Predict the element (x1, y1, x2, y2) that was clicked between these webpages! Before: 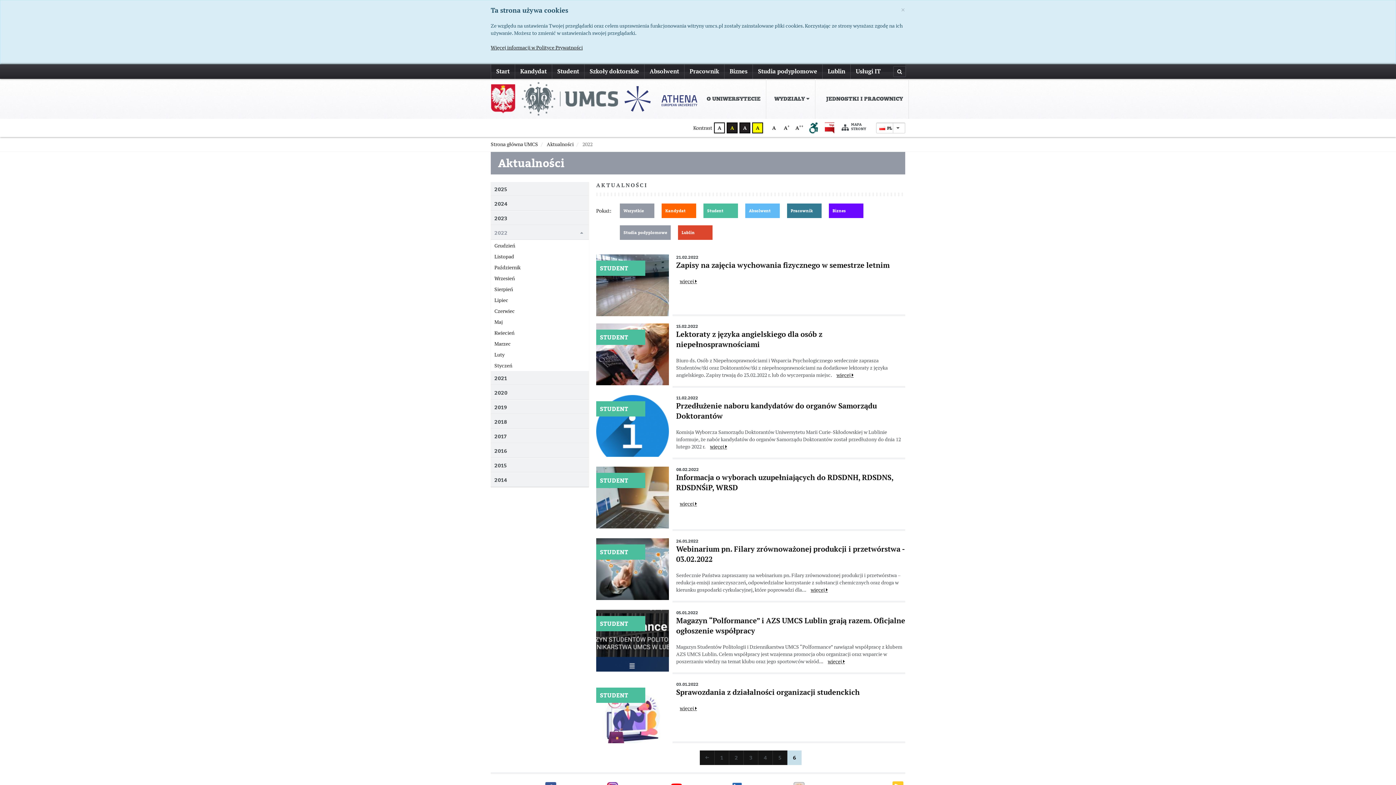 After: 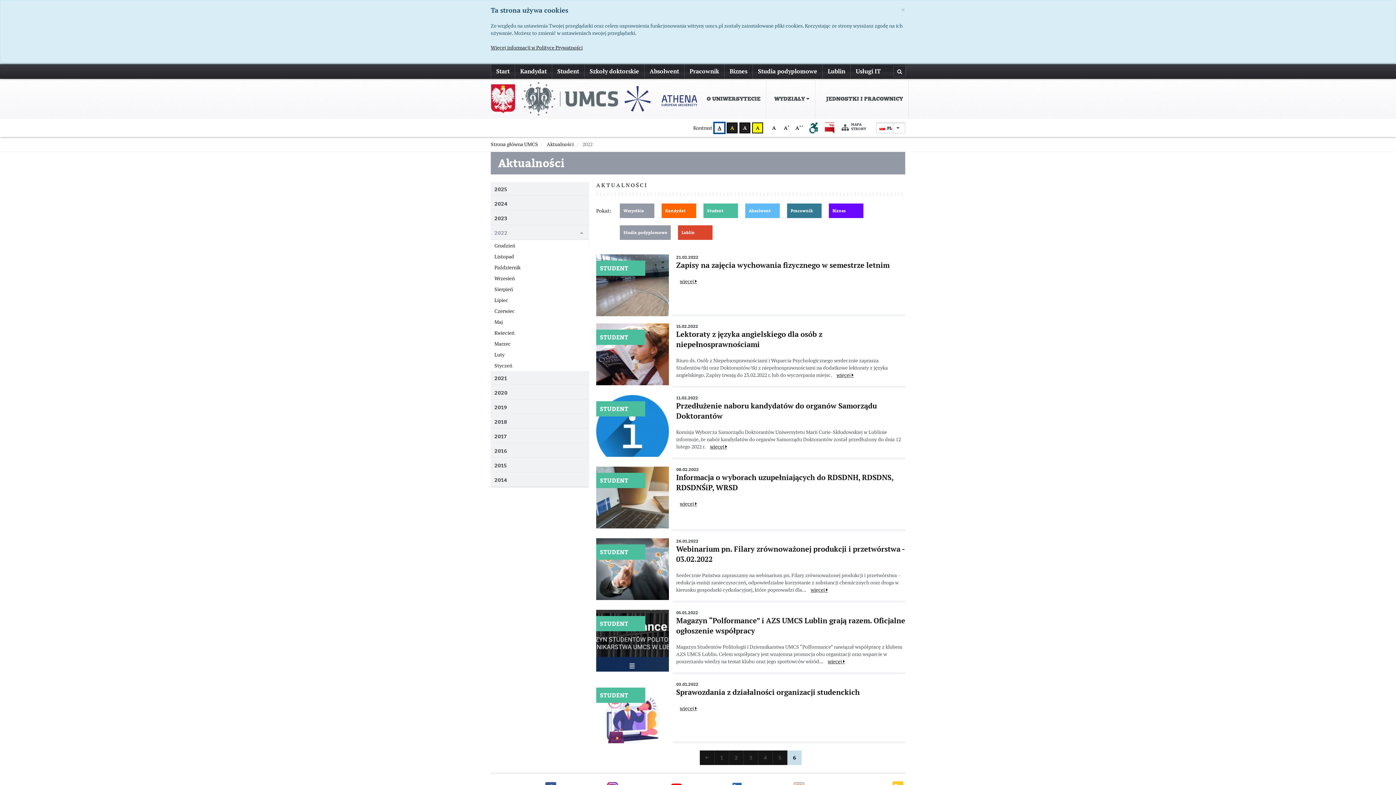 Action: label: A bbox: (714, 122, 725, 133)